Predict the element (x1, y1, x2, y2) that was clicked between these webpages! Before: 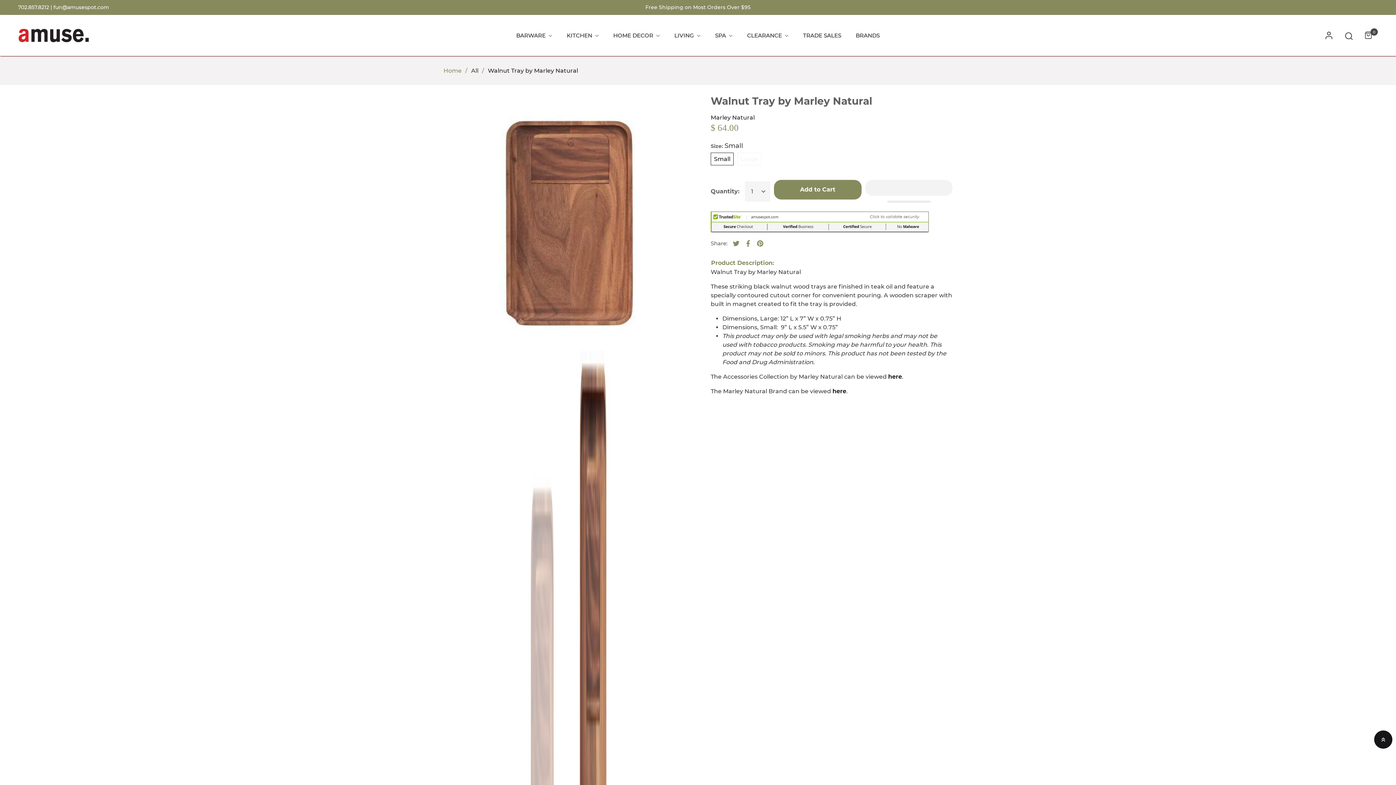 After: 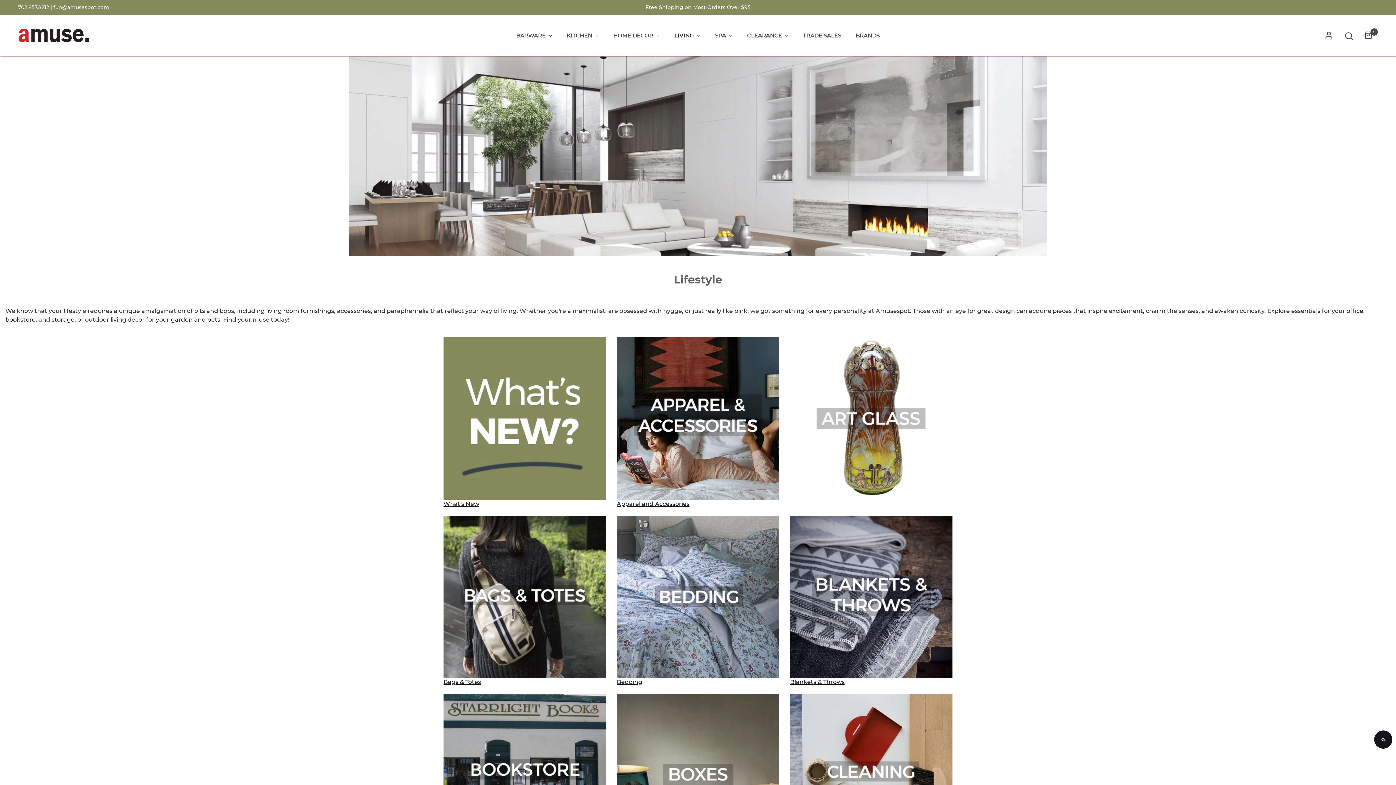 Action: bbox: (674, 28, 700, 42) label: LIVING 